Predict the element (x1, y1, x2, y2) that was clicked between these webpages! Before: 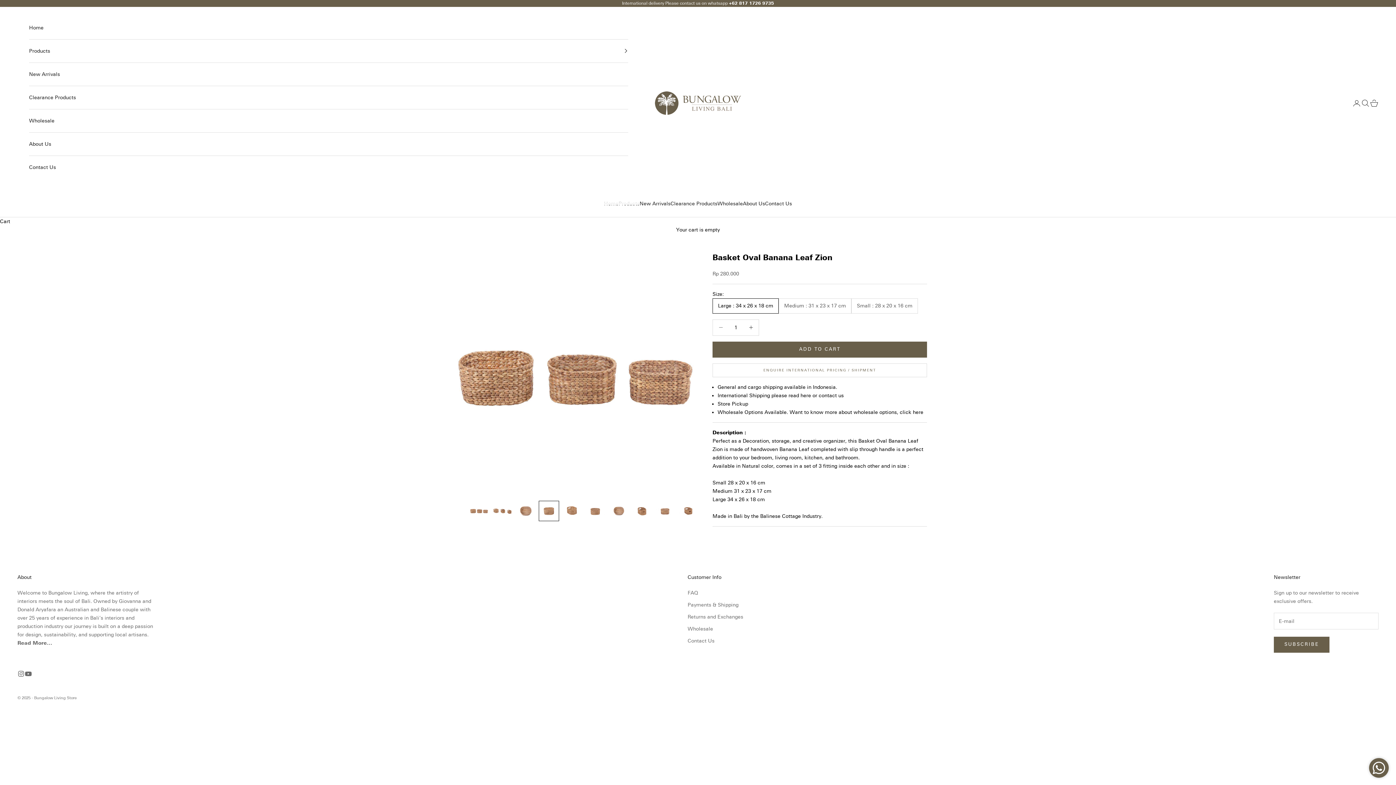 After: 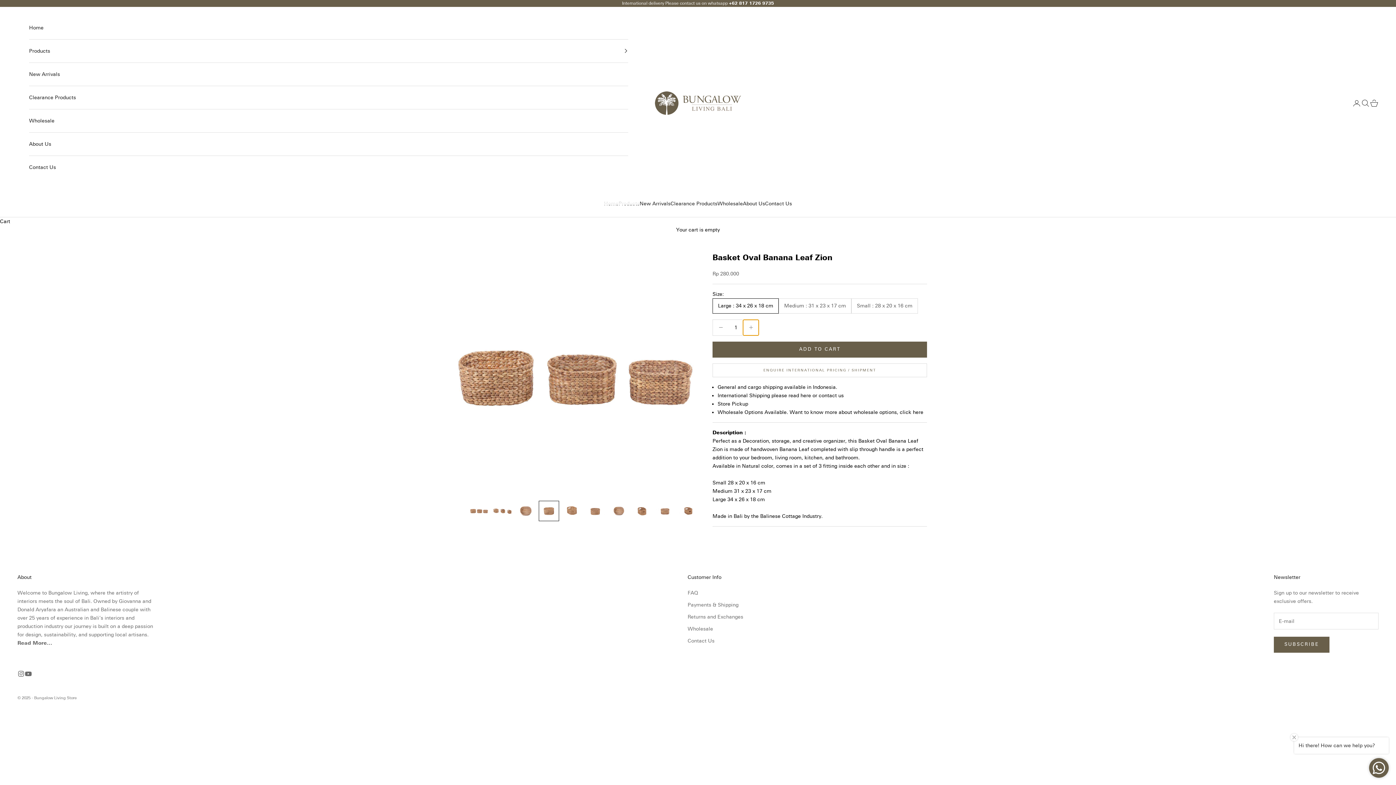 Action: label: Decrease quantity bbox: (743, 319, 759, 335)